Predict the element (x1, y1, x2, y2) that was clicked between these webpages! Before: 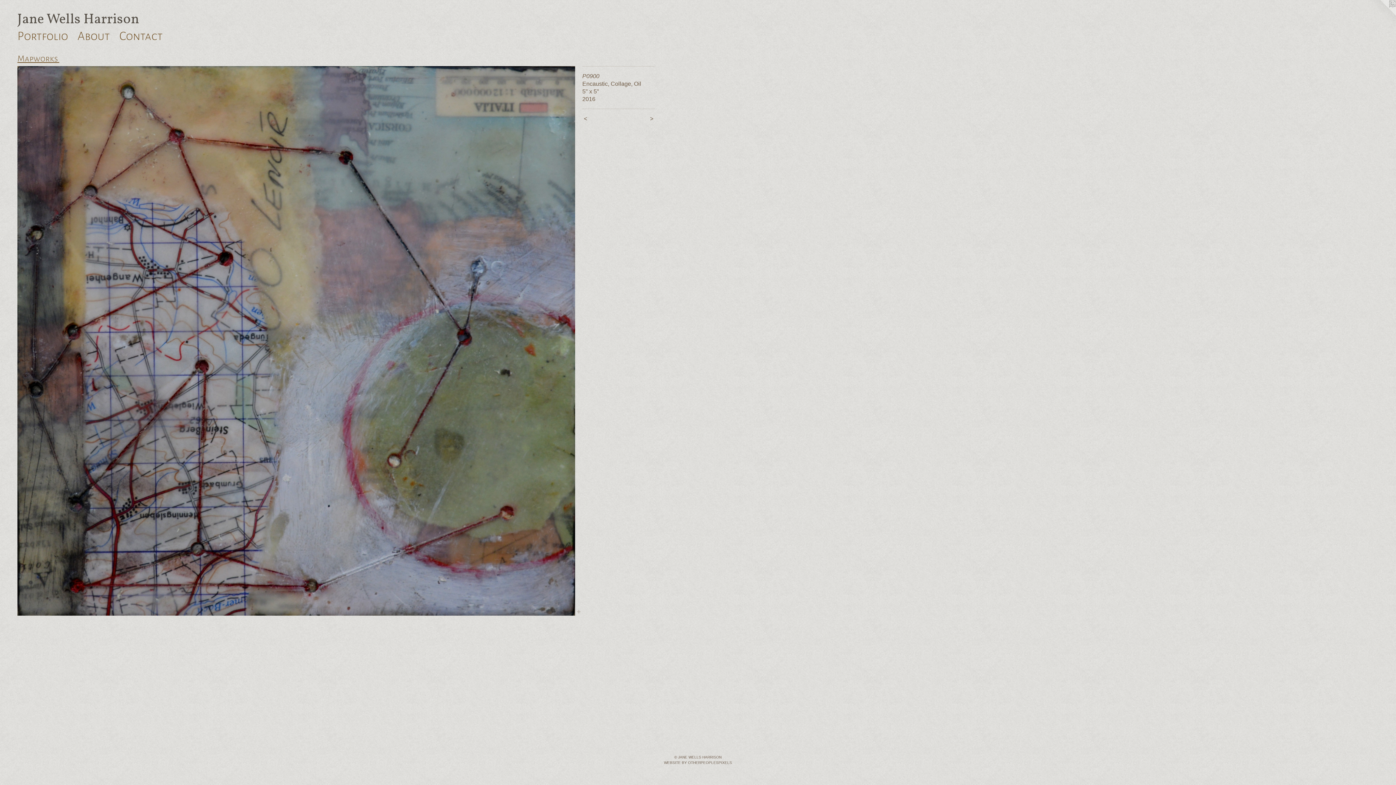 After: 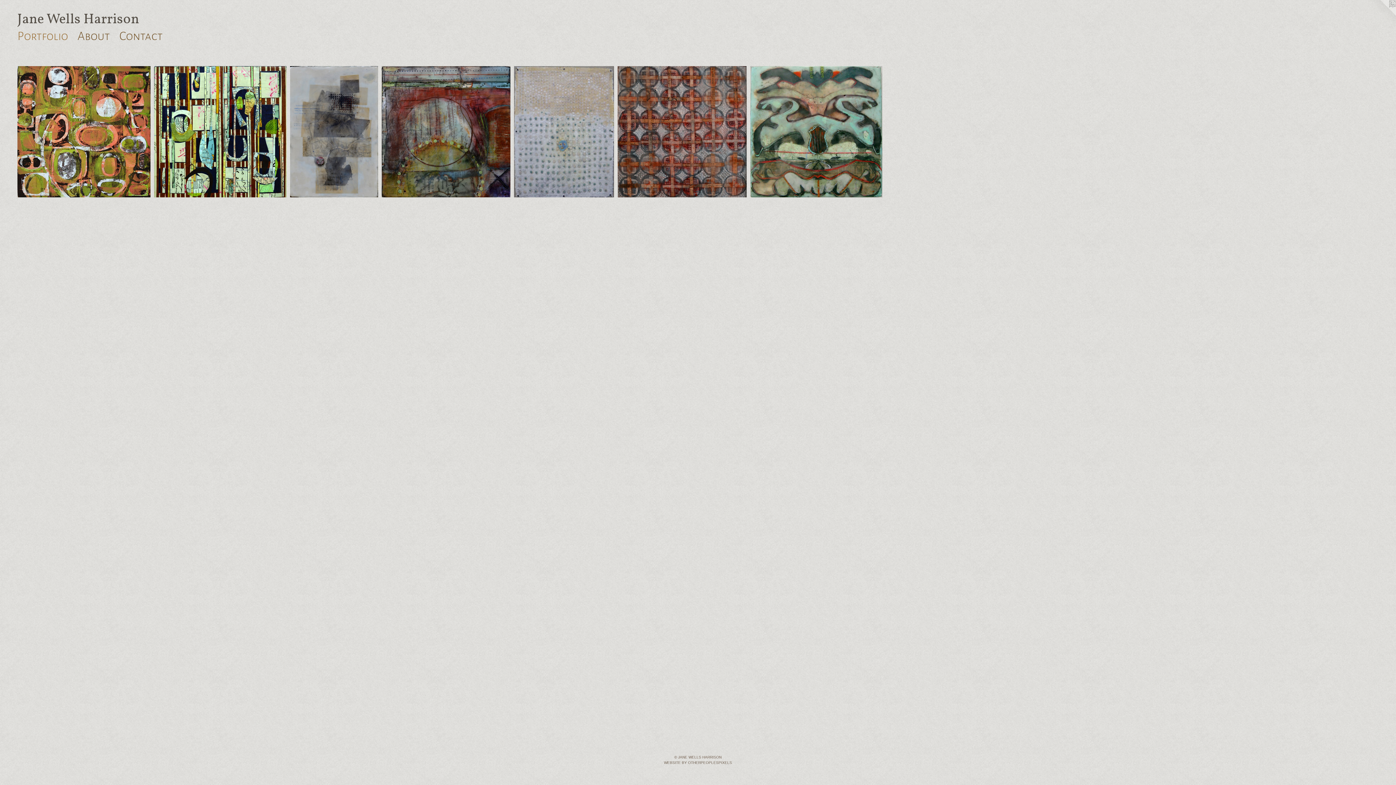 Action: label: Jane Wells Harrison bbox: (17, 13, 1378, 29)